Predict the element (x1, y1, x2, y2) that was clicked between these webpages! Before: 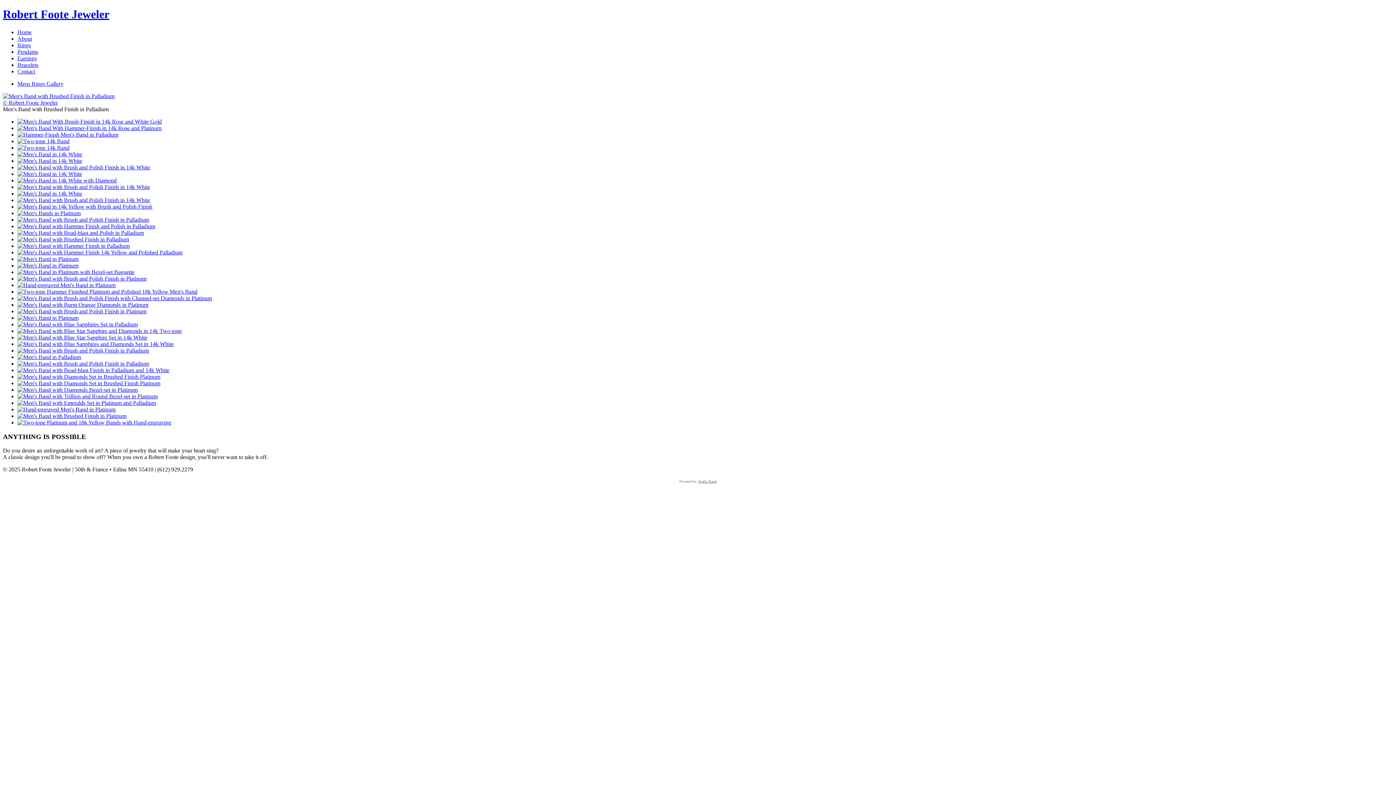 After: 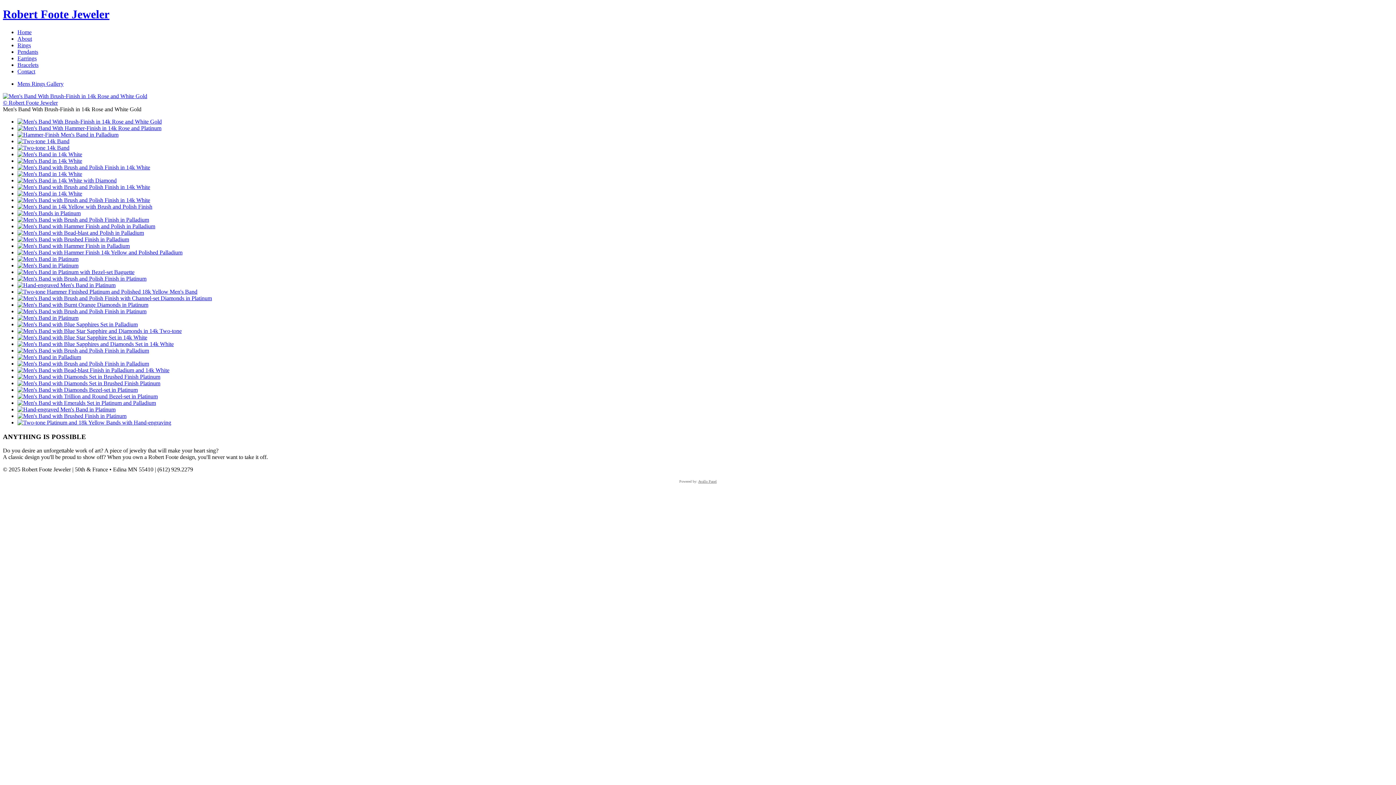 Action: bbox: (17, 118, 161, 124)